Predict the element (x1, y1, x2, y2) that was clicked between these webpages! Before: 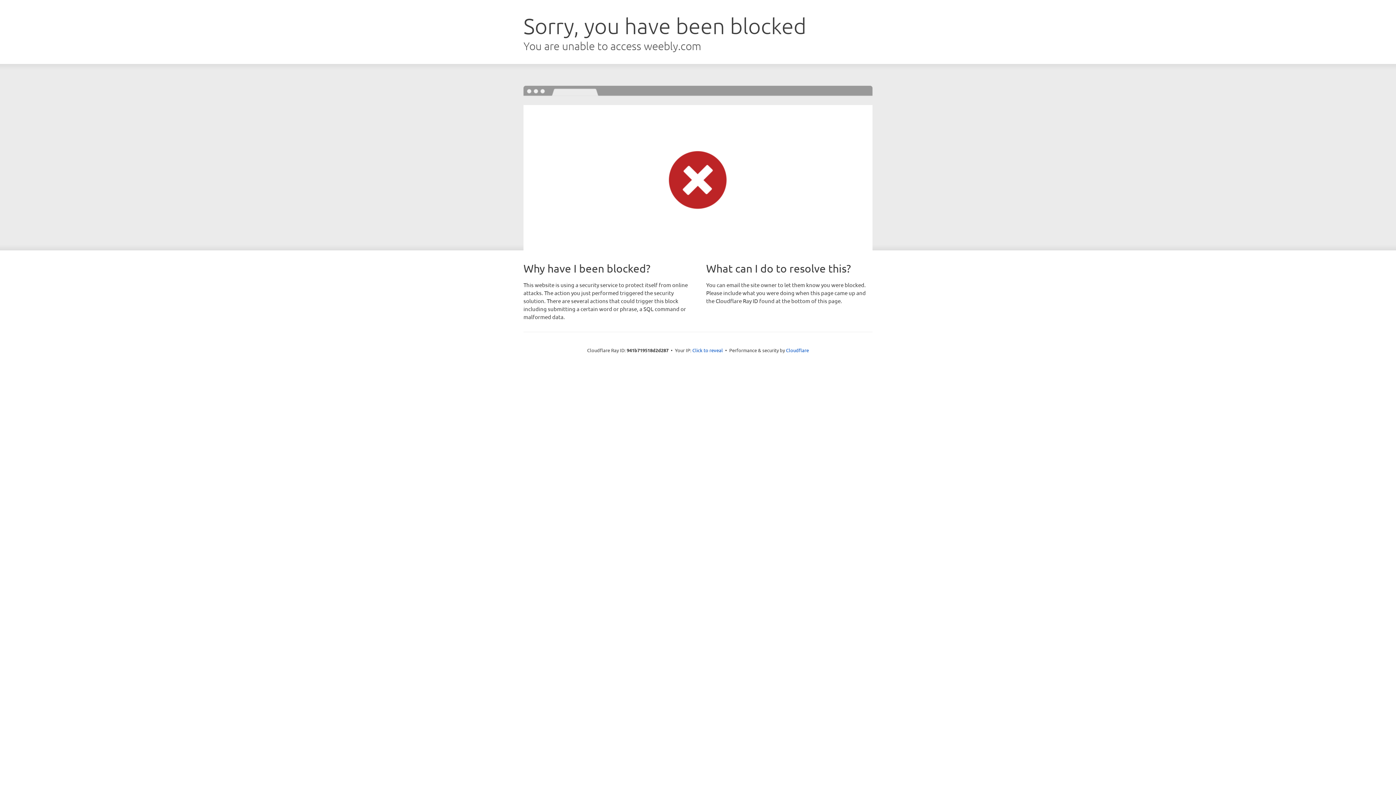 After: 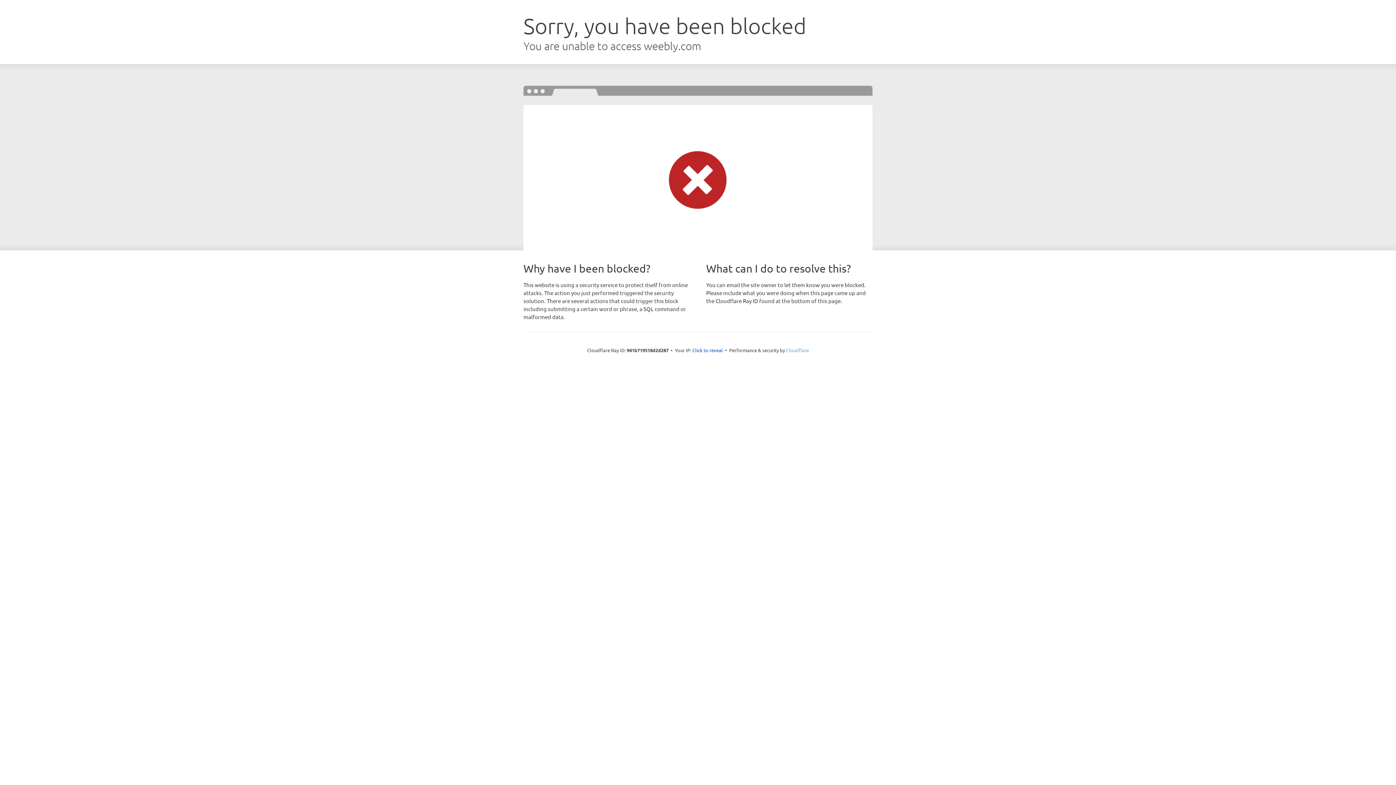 Action: bbox: (786, 347, 809, 353) label: Cloudflare